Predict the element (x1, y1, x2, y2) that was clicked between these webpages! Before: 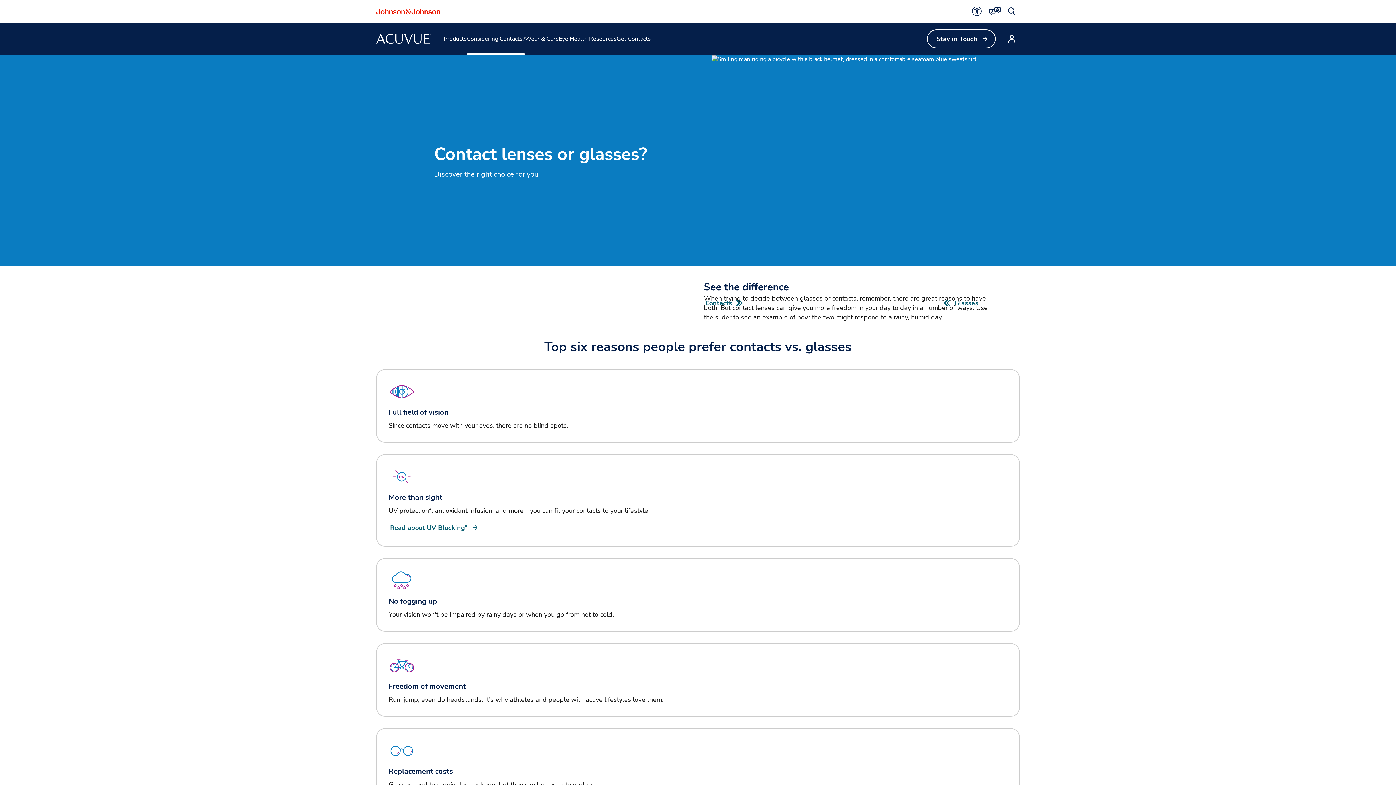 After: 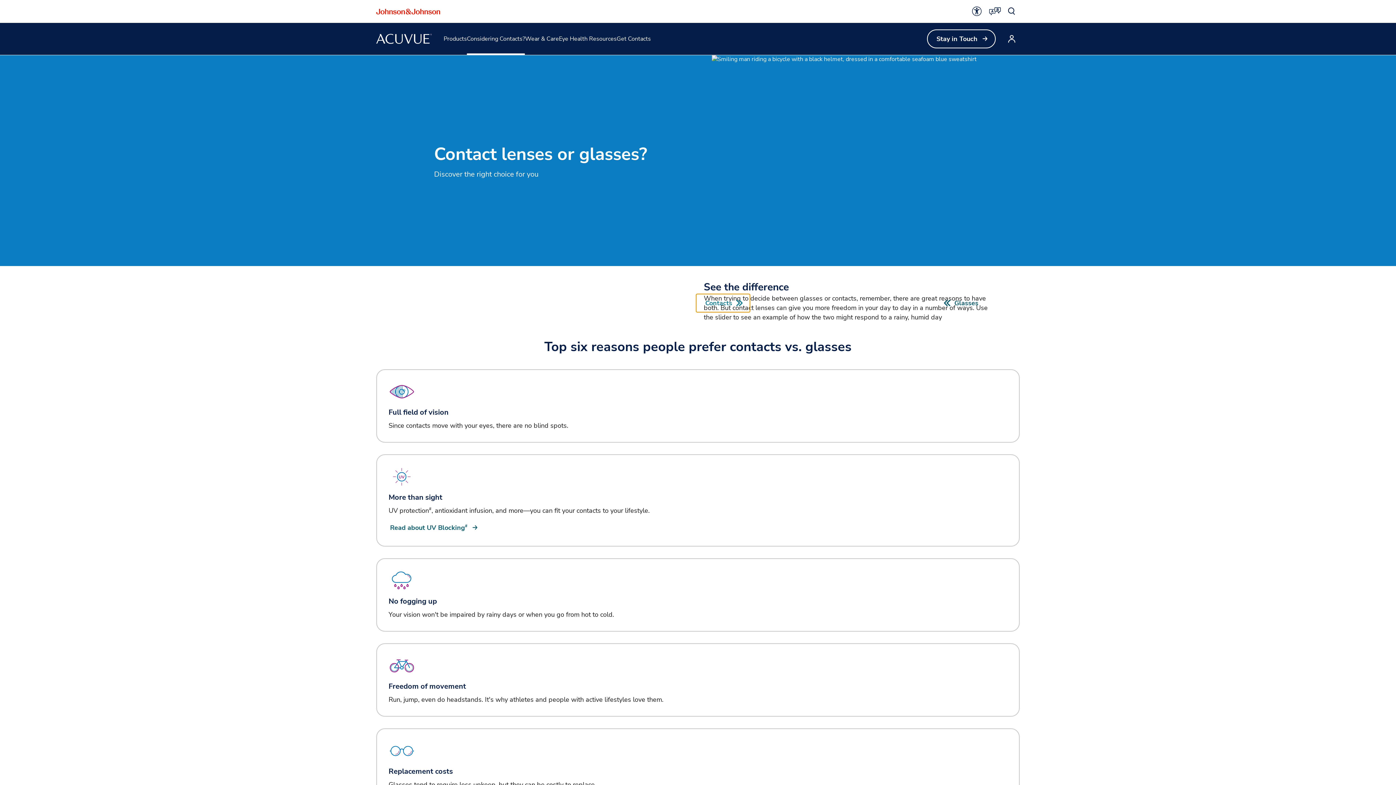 Action: label: Contacts bbox: (695, 293, 750, 312)